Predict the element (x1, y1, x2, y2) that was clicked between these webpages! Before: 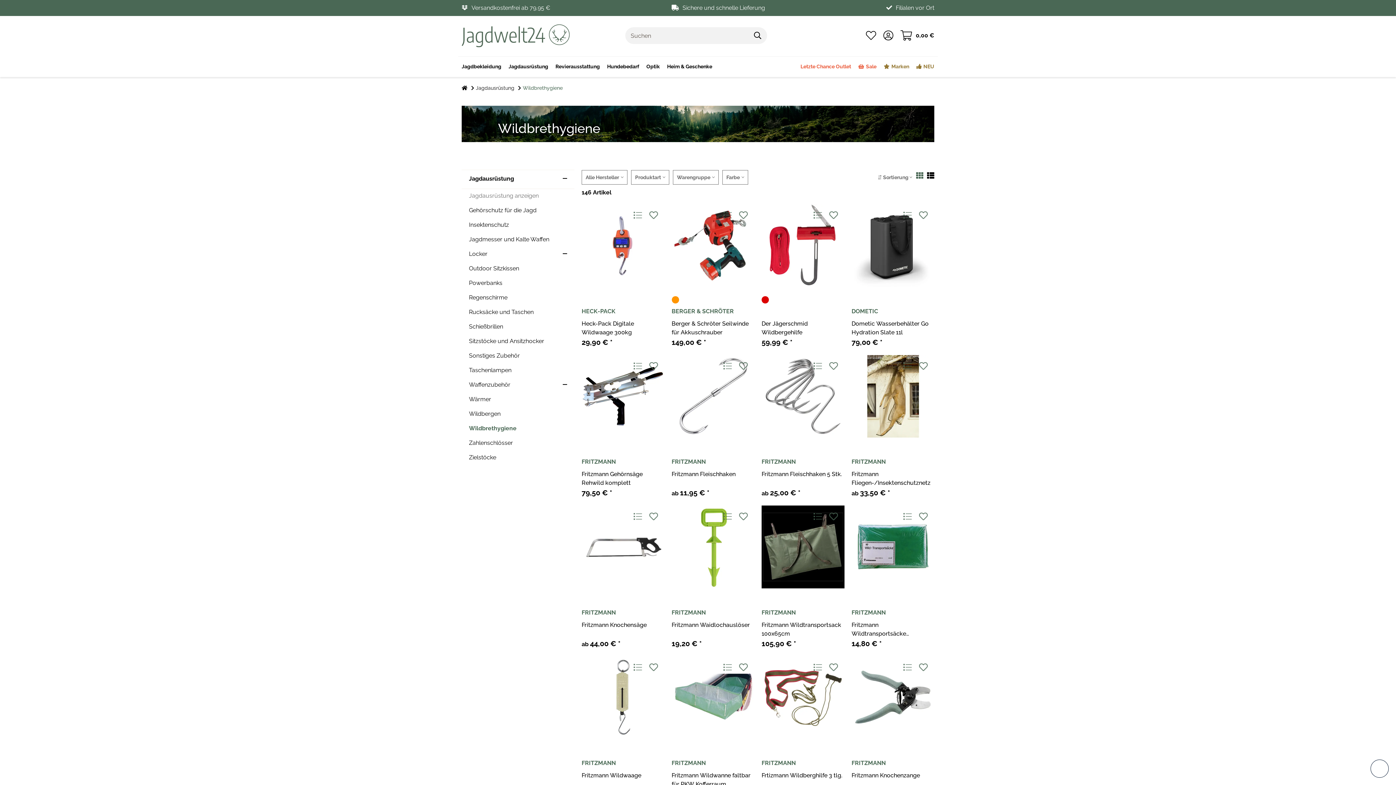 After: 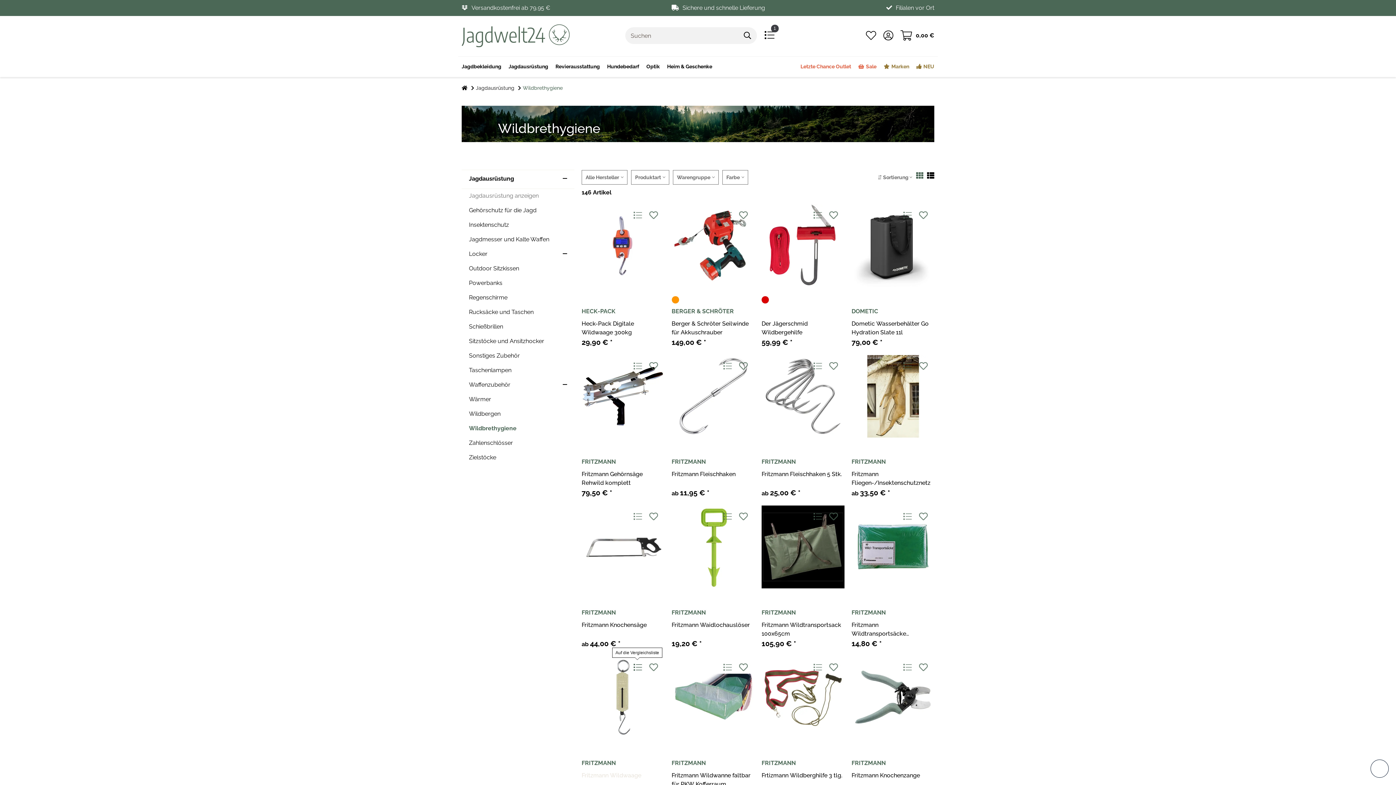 Action: bbox: (631, 661, 644, 674) label: Auf die Vergleichsliste